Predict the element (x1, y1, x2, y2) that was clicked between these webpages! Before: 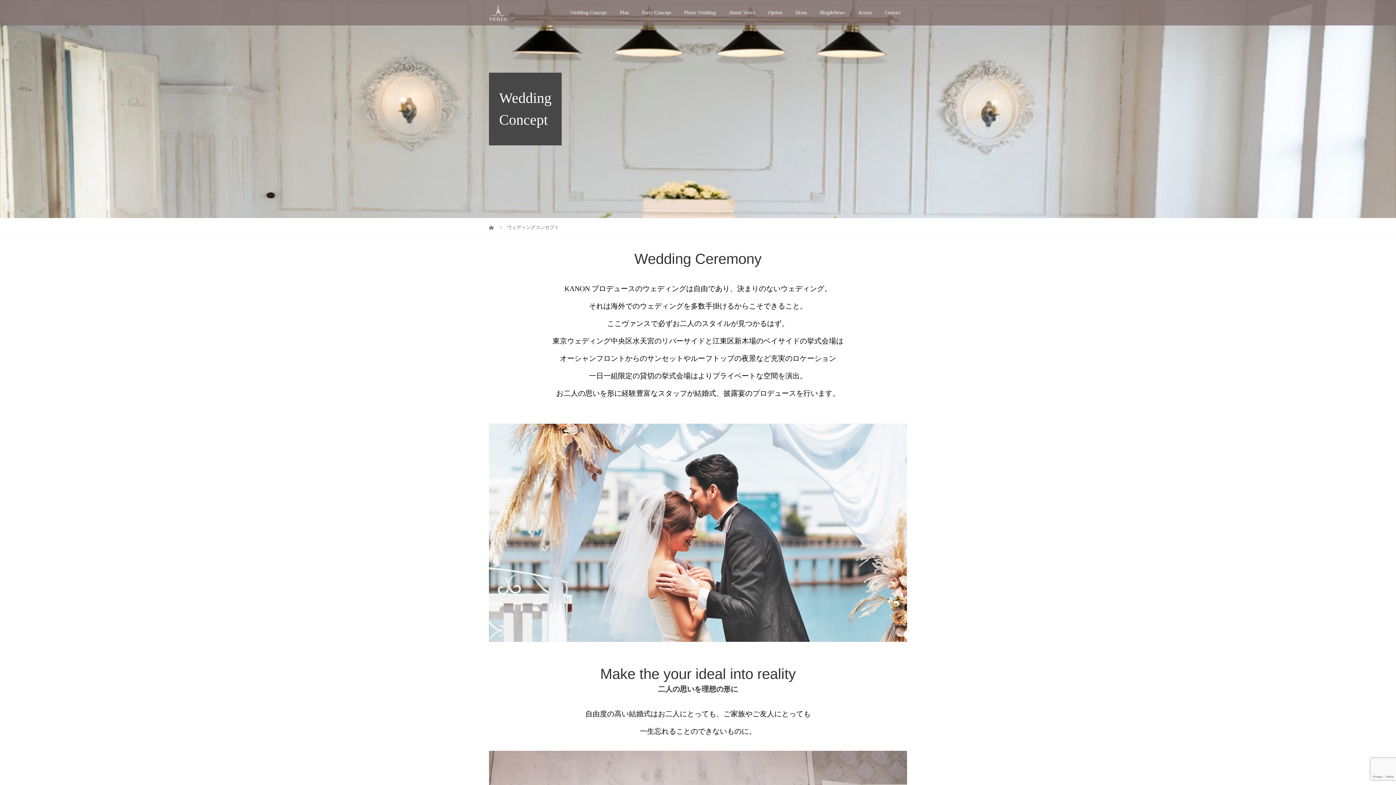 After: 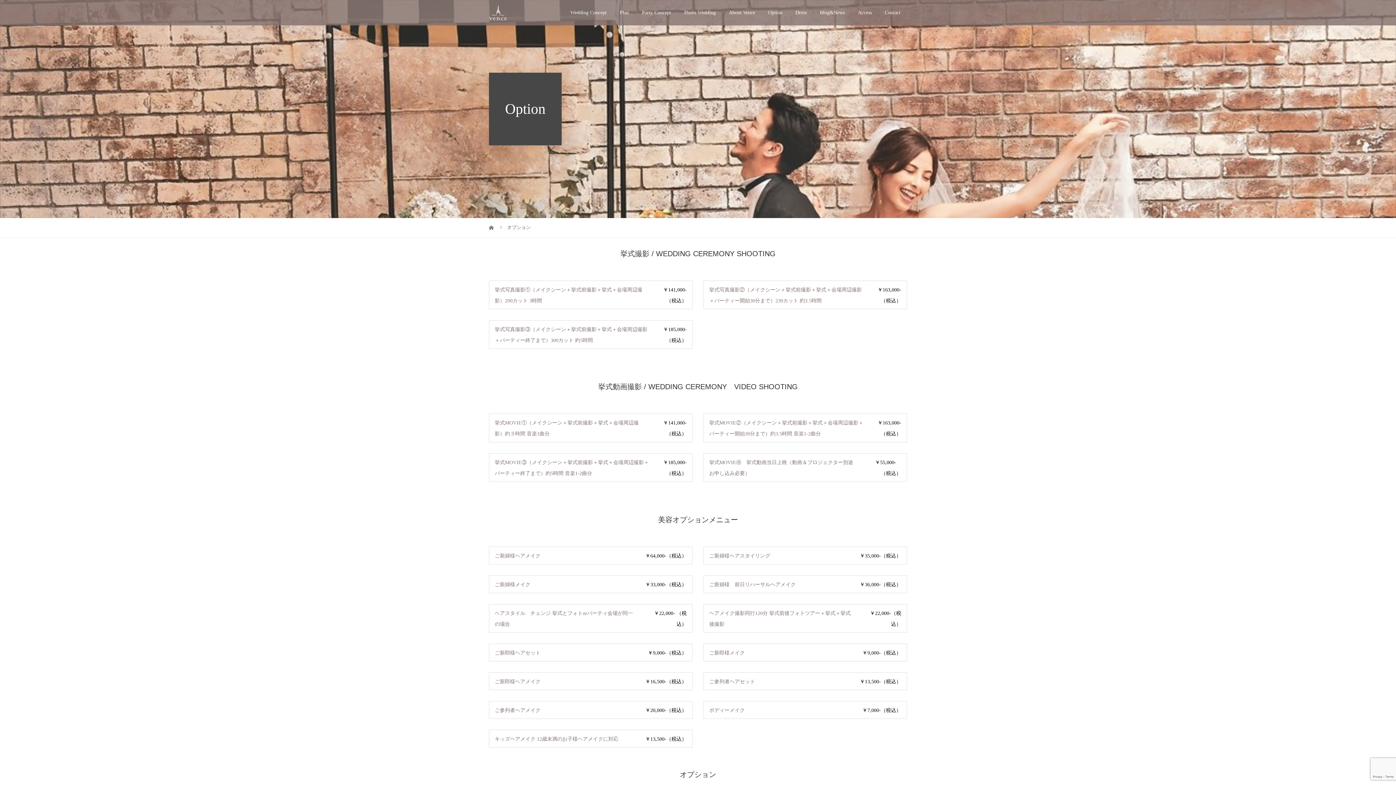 Action: label: Option bbox: (761, 0, 789, 25)